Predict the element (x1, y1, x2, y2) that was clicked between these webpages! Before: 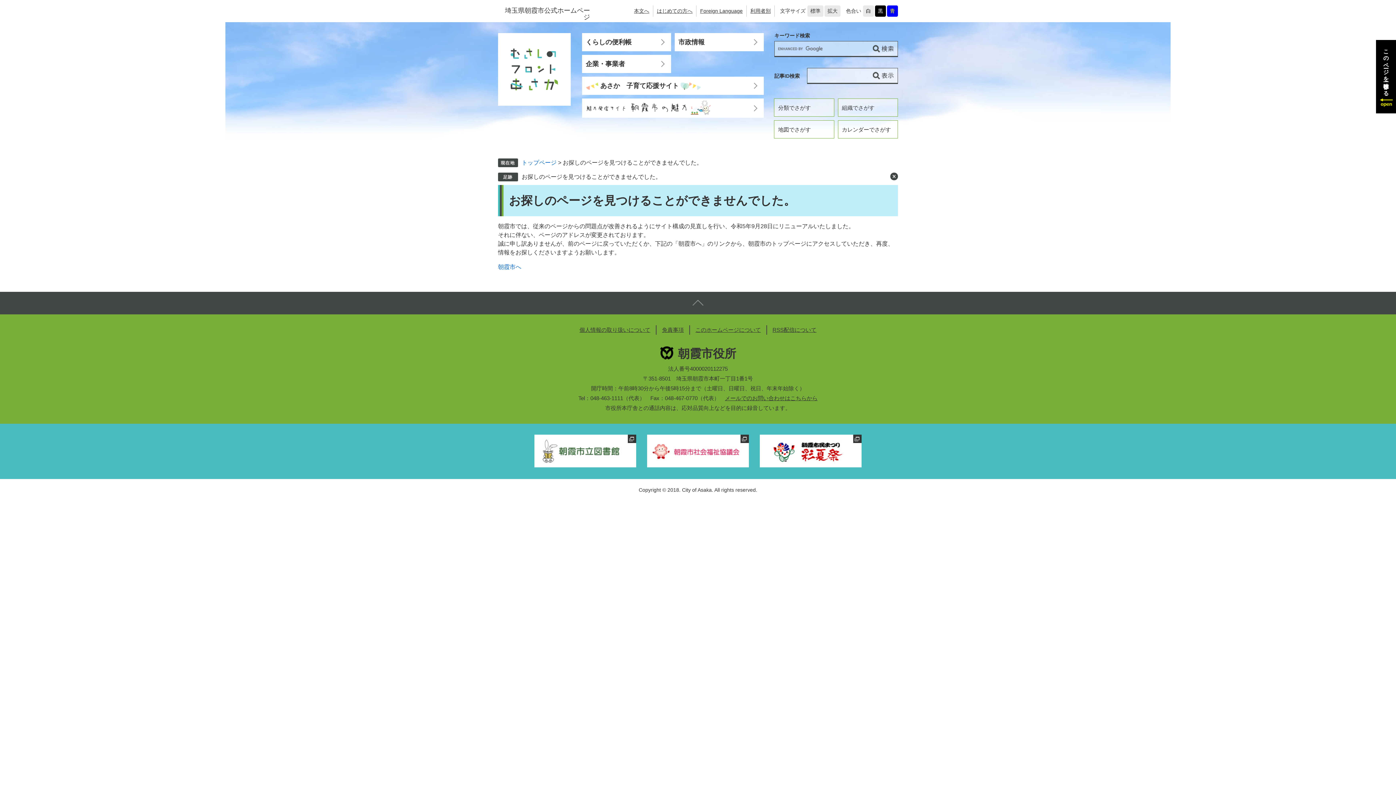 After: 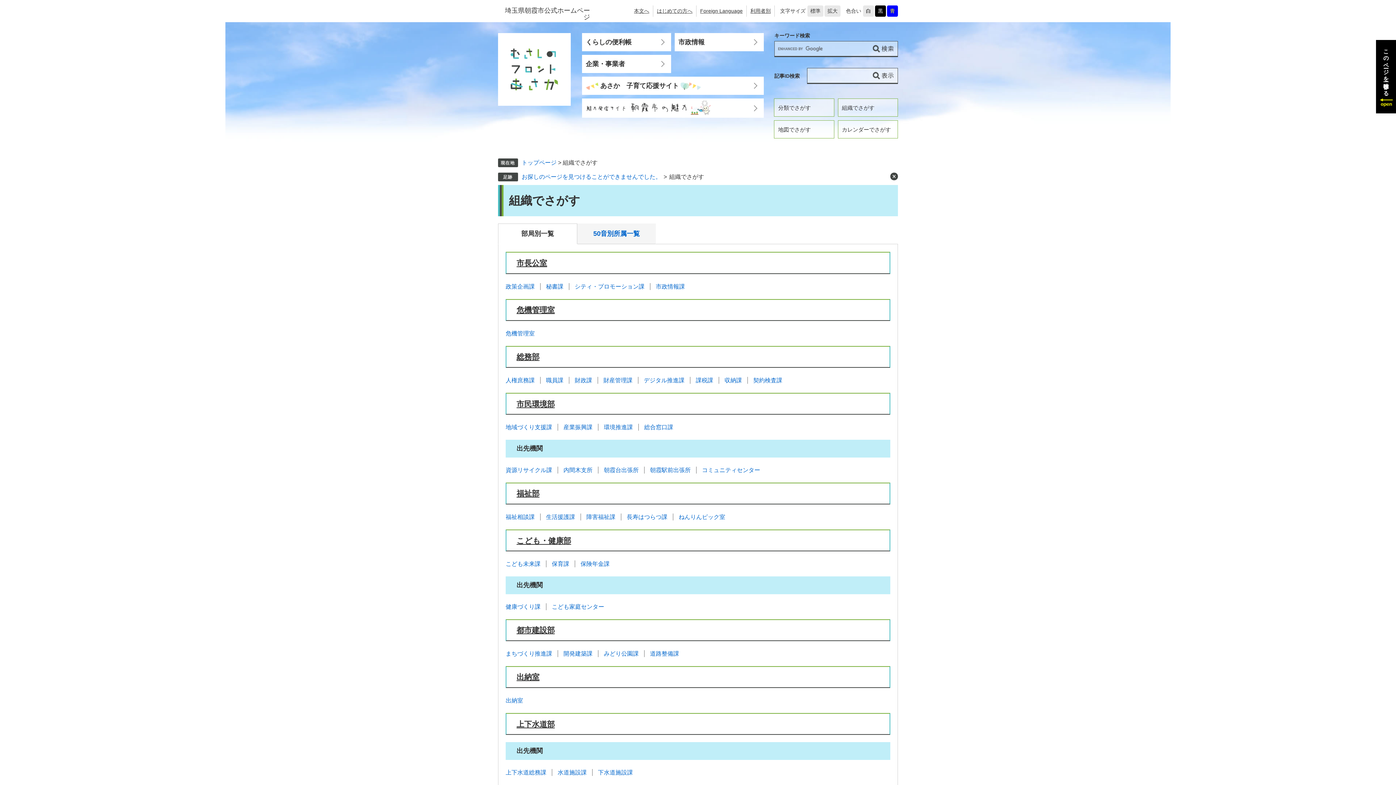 Action: label: 組織でさがす bbox: (838, 98, 898, 116)